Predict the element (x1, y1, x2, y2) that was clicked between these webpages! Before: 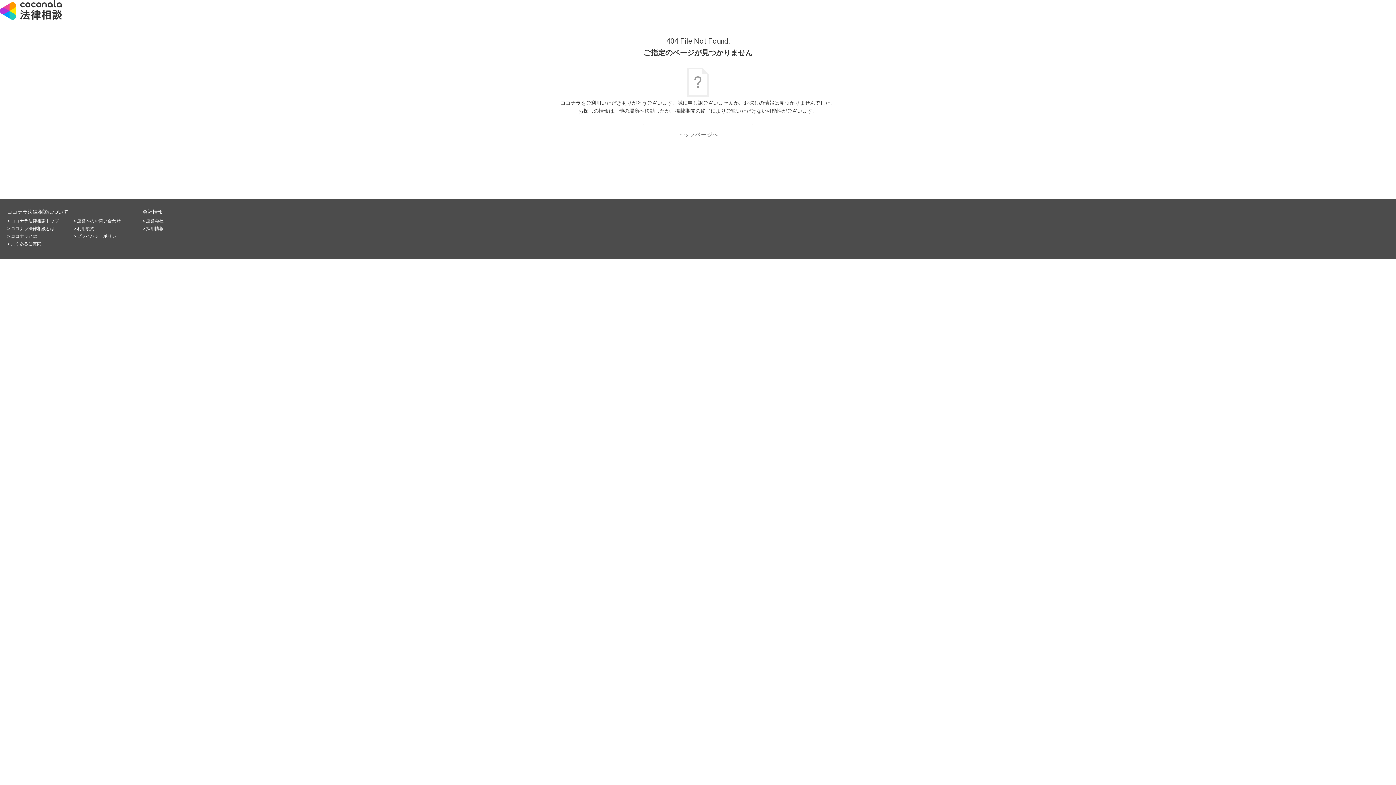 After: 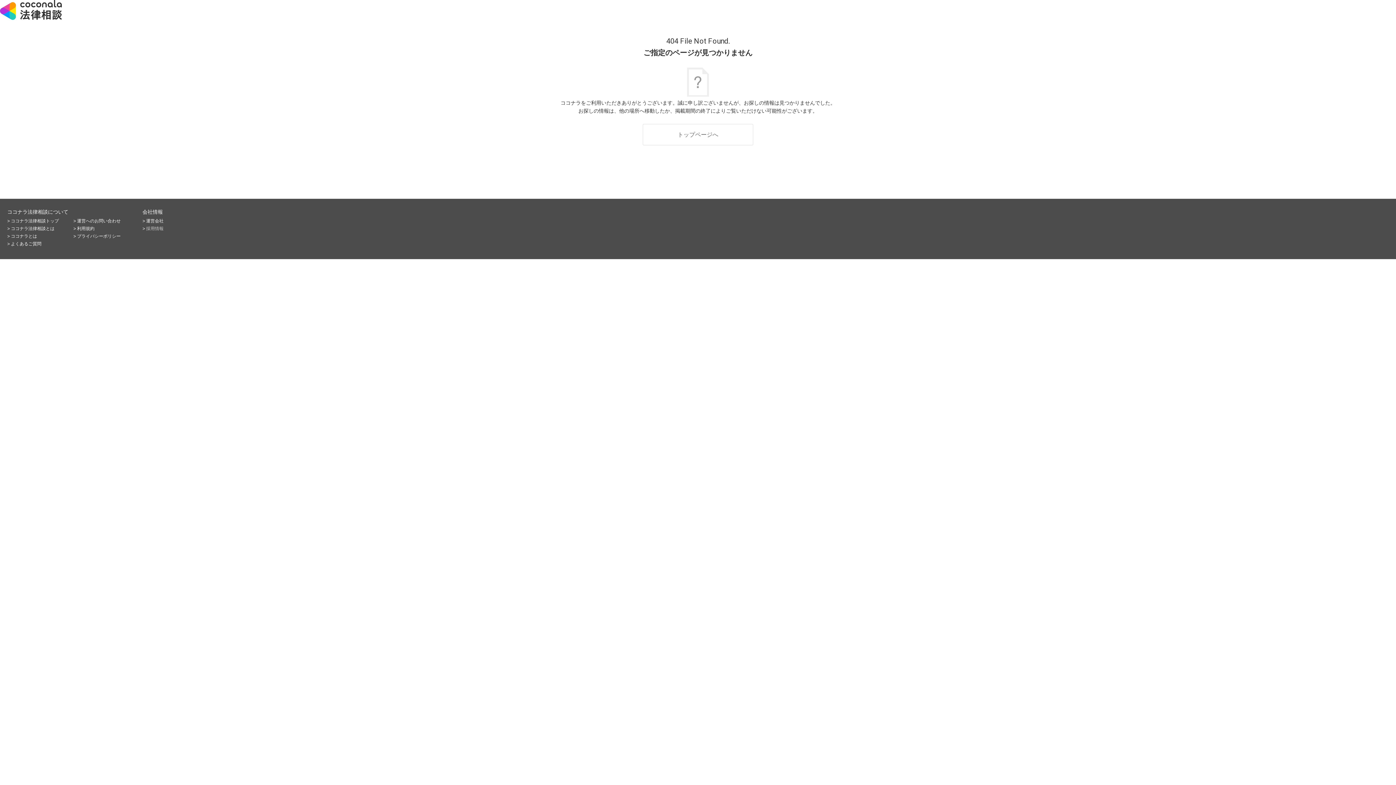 Action: bbox: (146, 226, 163, 231) label: 採用情報